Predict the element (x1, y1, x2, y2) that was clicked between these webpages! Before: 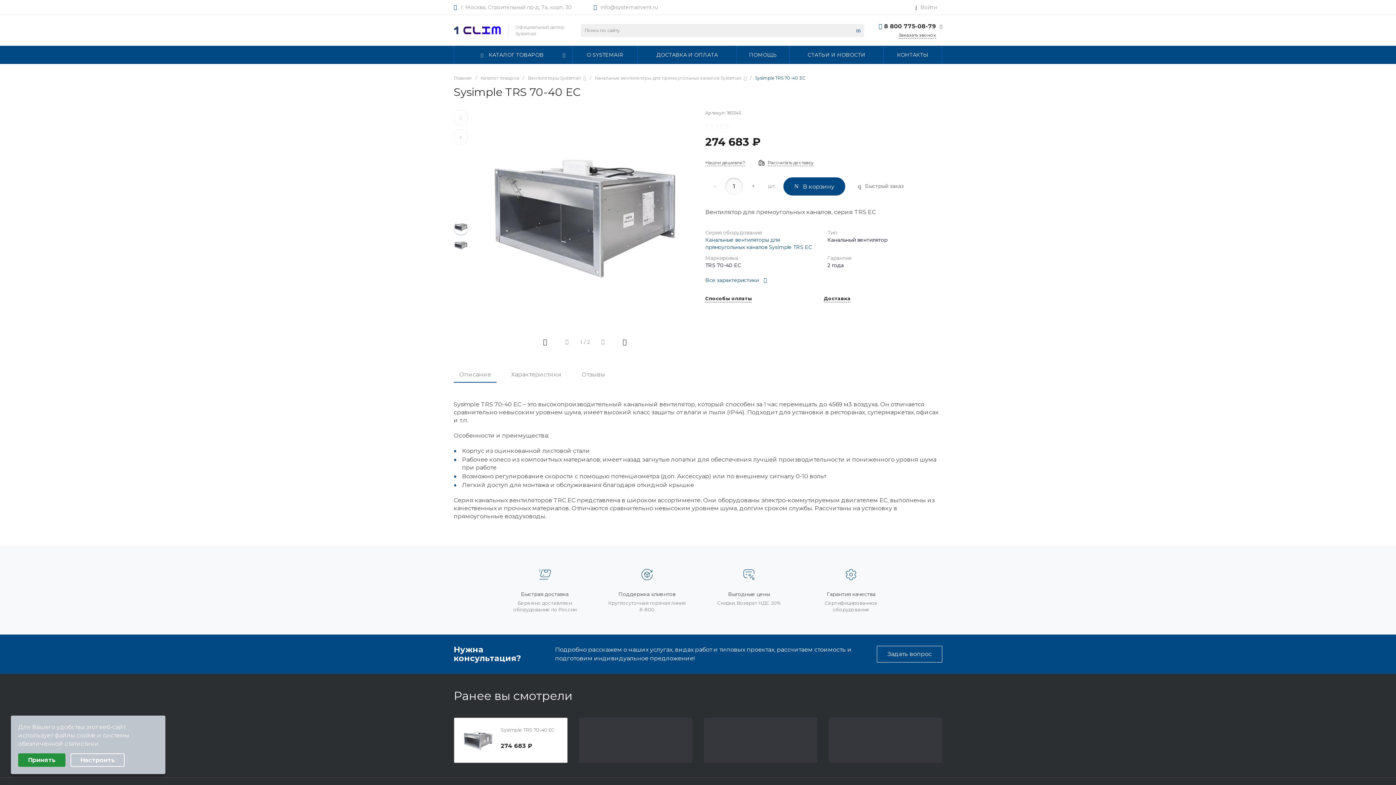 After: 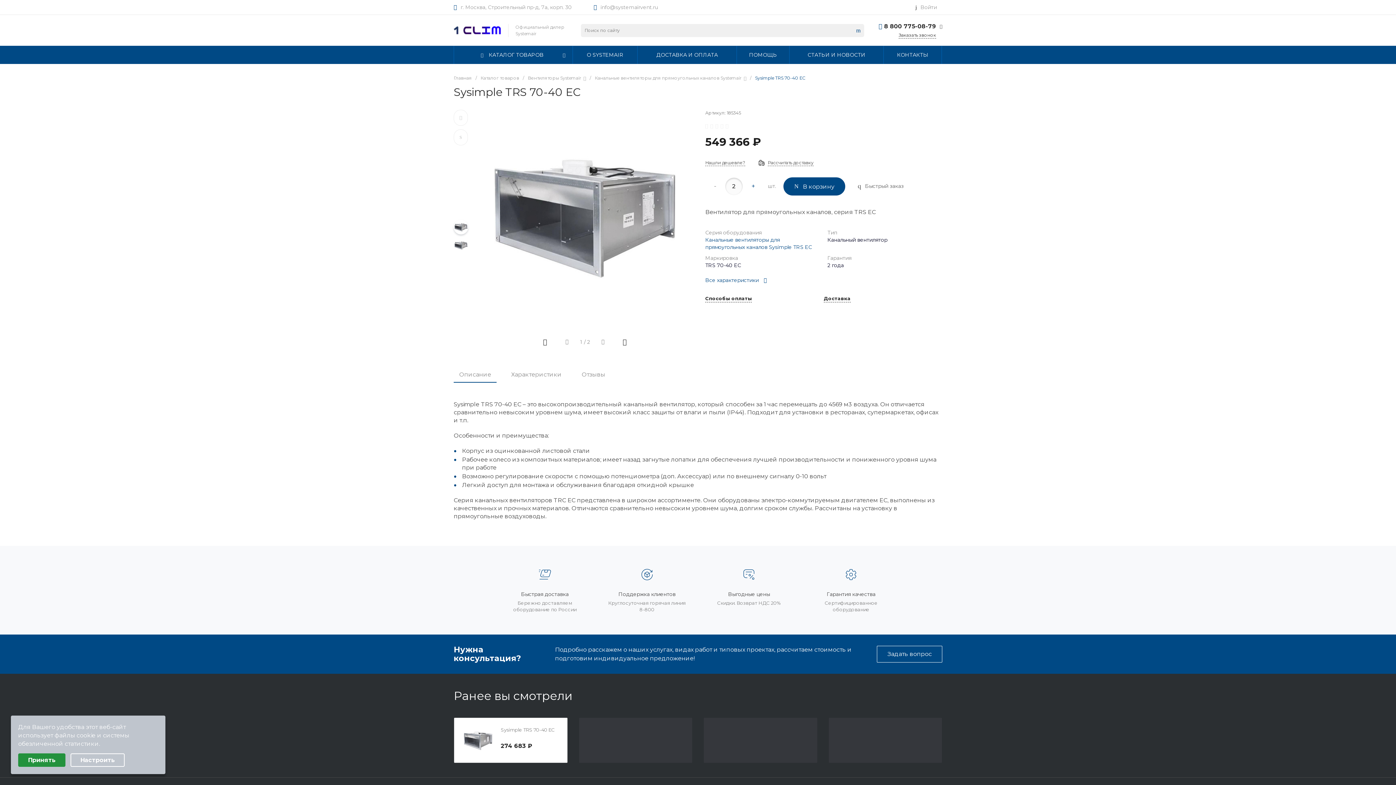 Action: bbox: (742, 177, 764, 195) label: +